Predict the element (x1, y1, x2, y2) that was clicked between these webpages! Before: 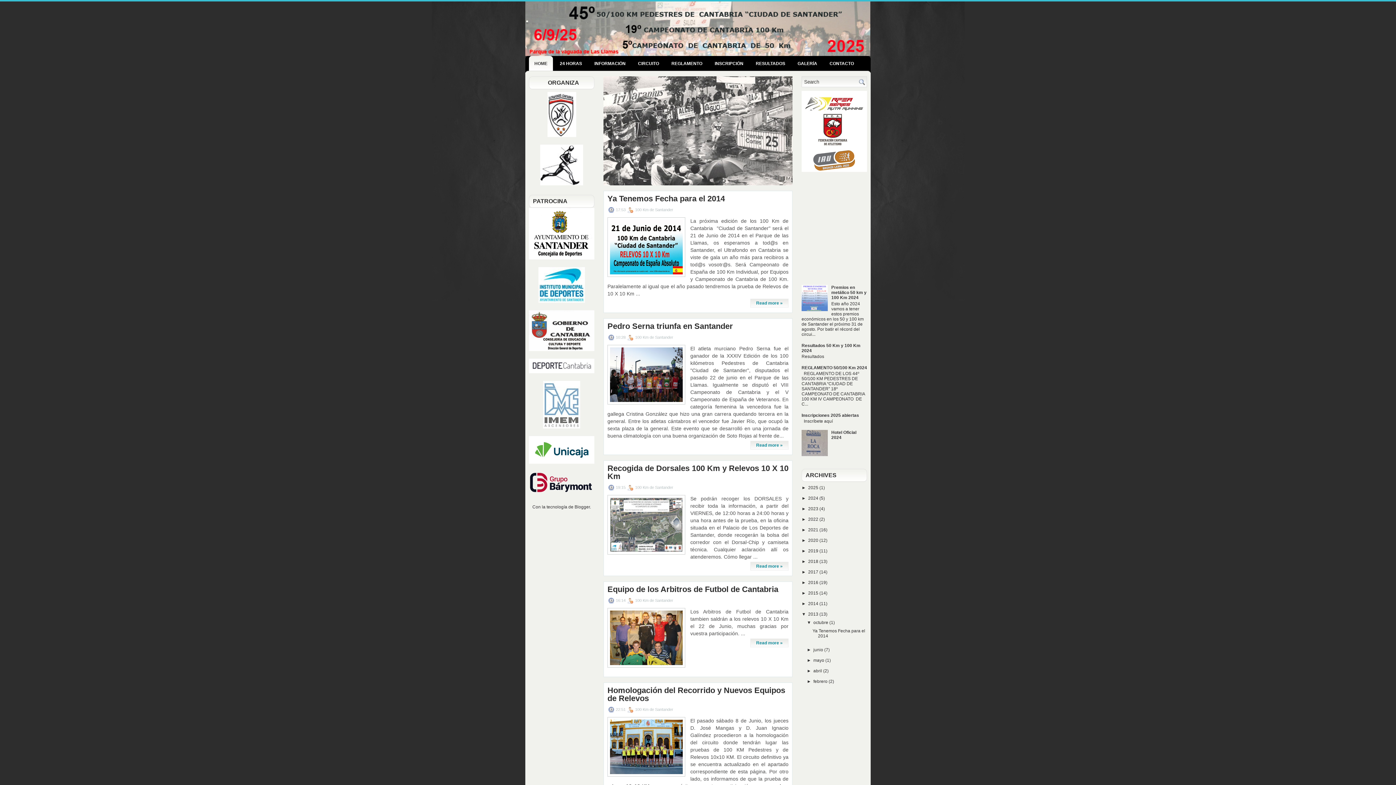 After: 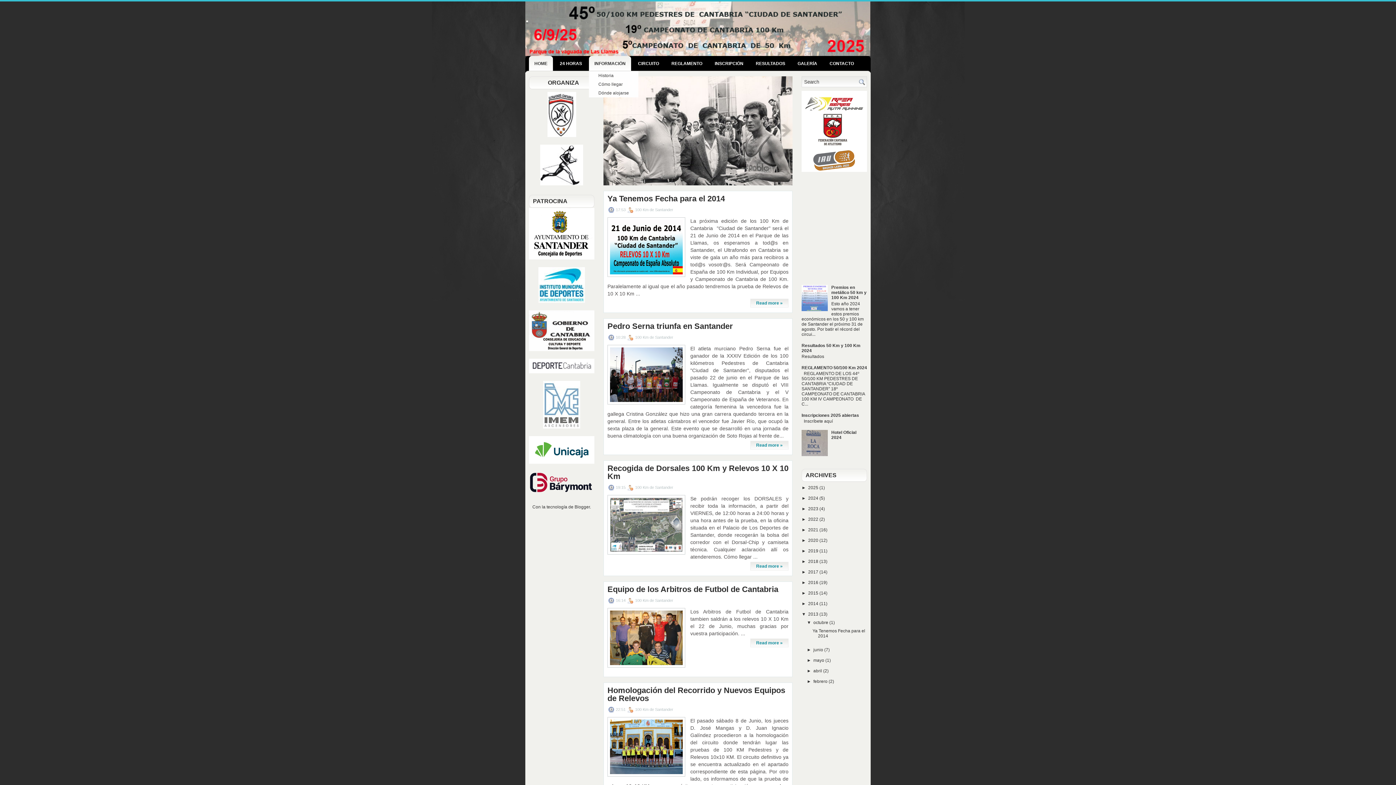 Action: bbox: (589, 56, 631, 71) label: INFORMACIÓN